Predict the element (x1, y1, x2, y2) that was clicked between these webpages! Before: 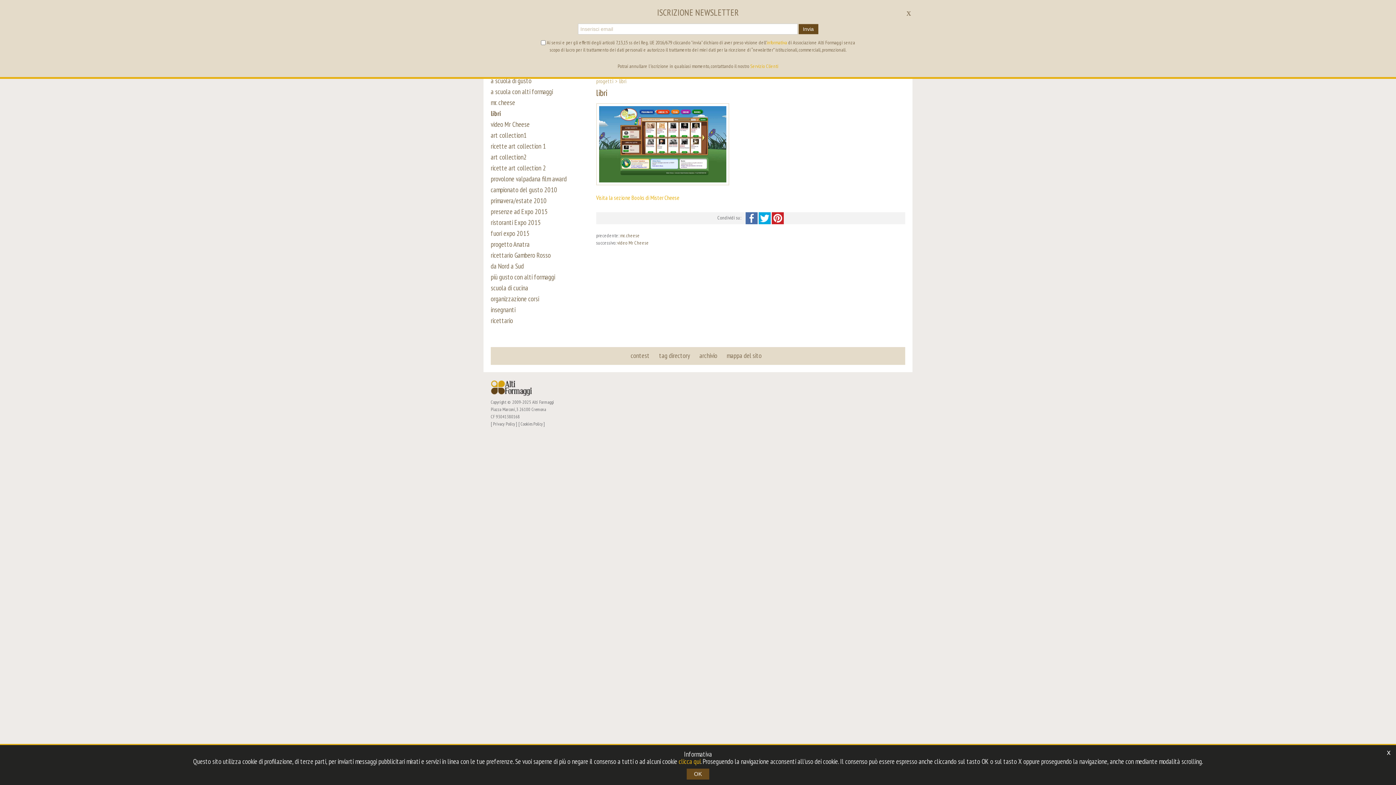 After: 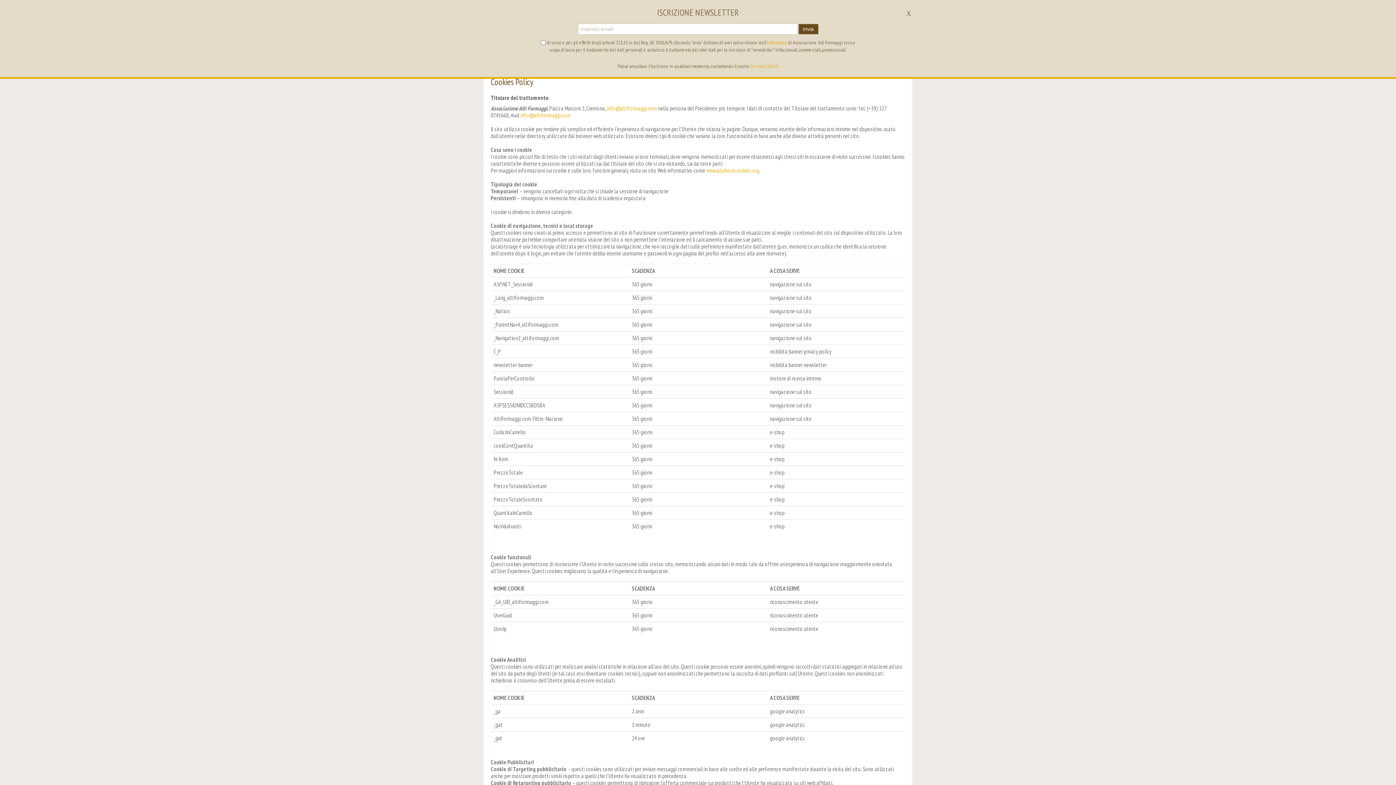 Action: label: Cookies Policy bbox: (520, 421, 542, 426)